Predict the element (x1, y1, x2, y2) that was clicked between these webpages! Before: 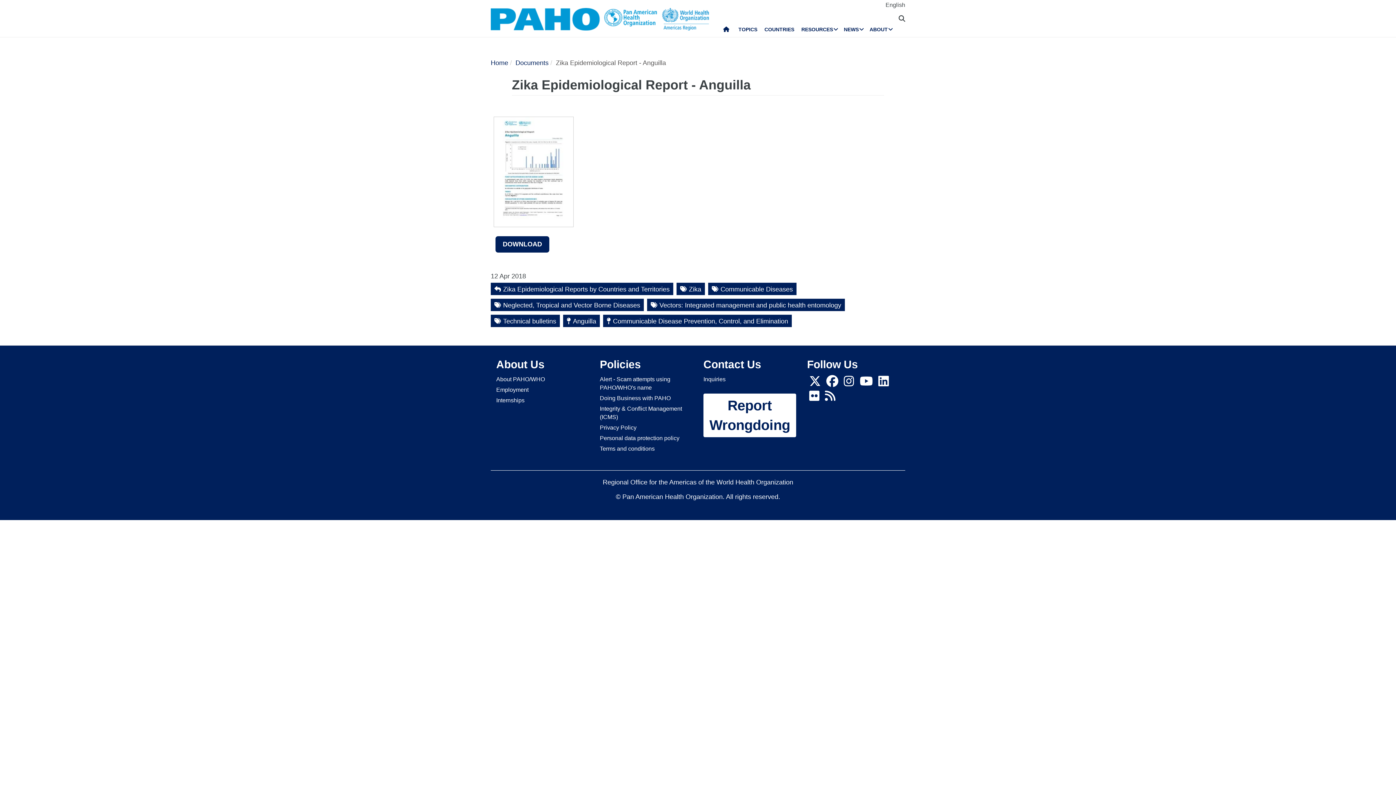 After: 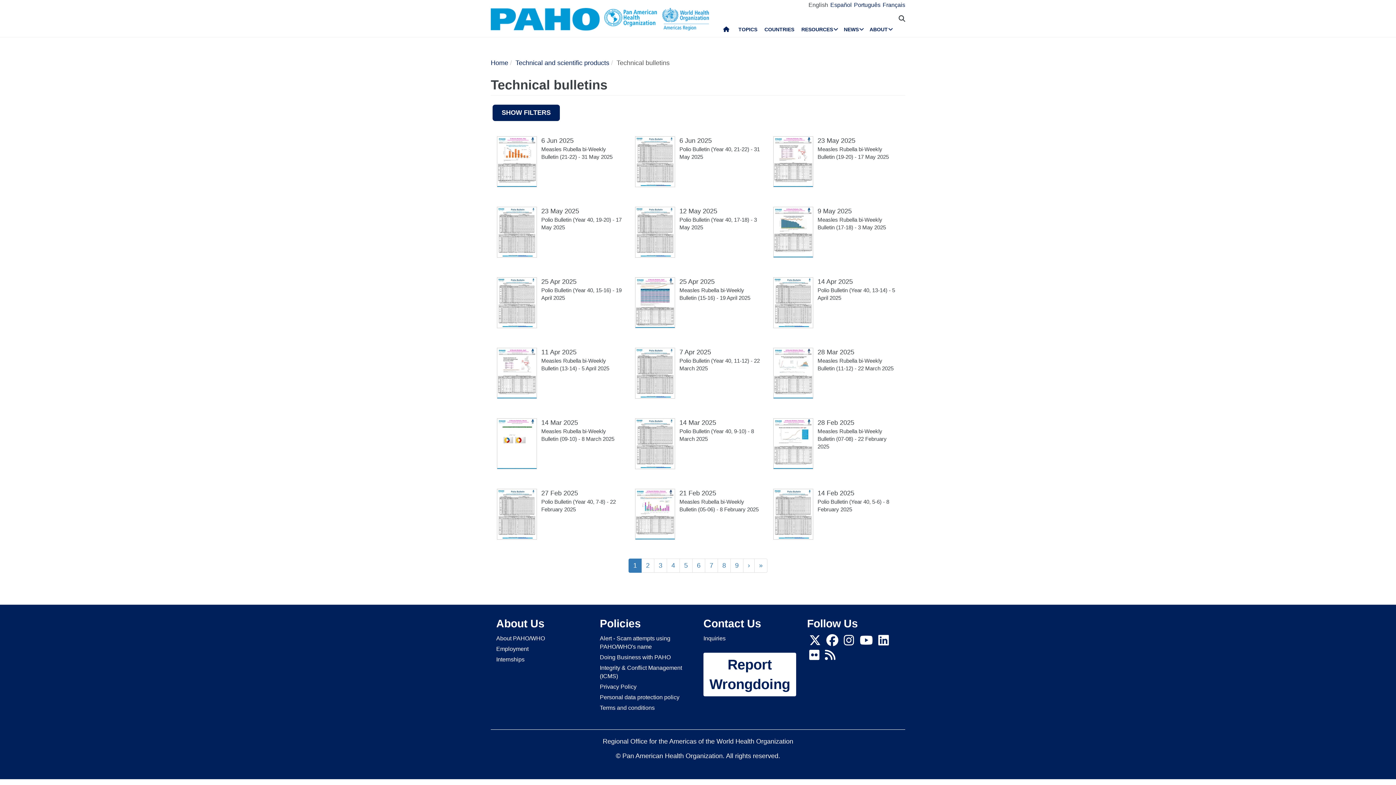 Action: label: Technical bulletins bbox: (490, 314, 560, 327)